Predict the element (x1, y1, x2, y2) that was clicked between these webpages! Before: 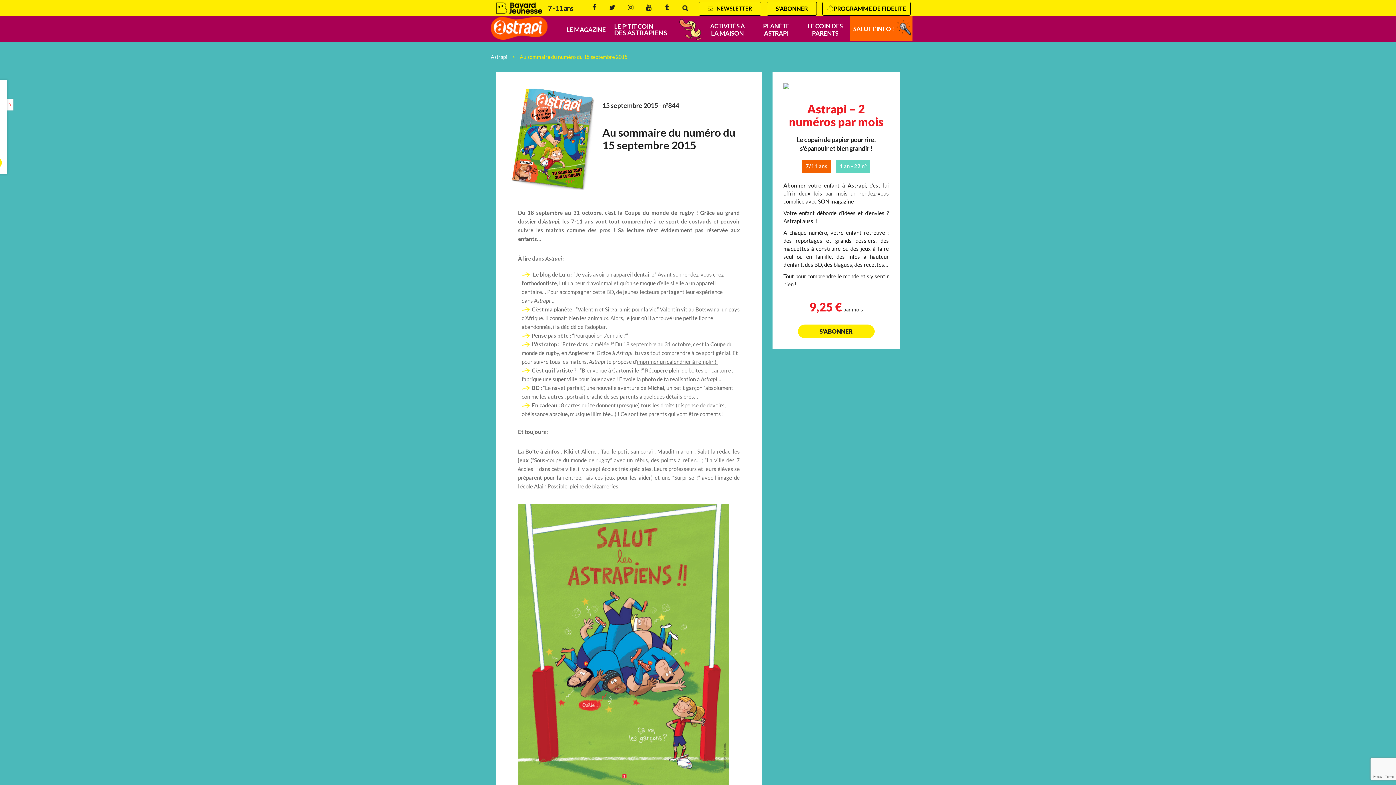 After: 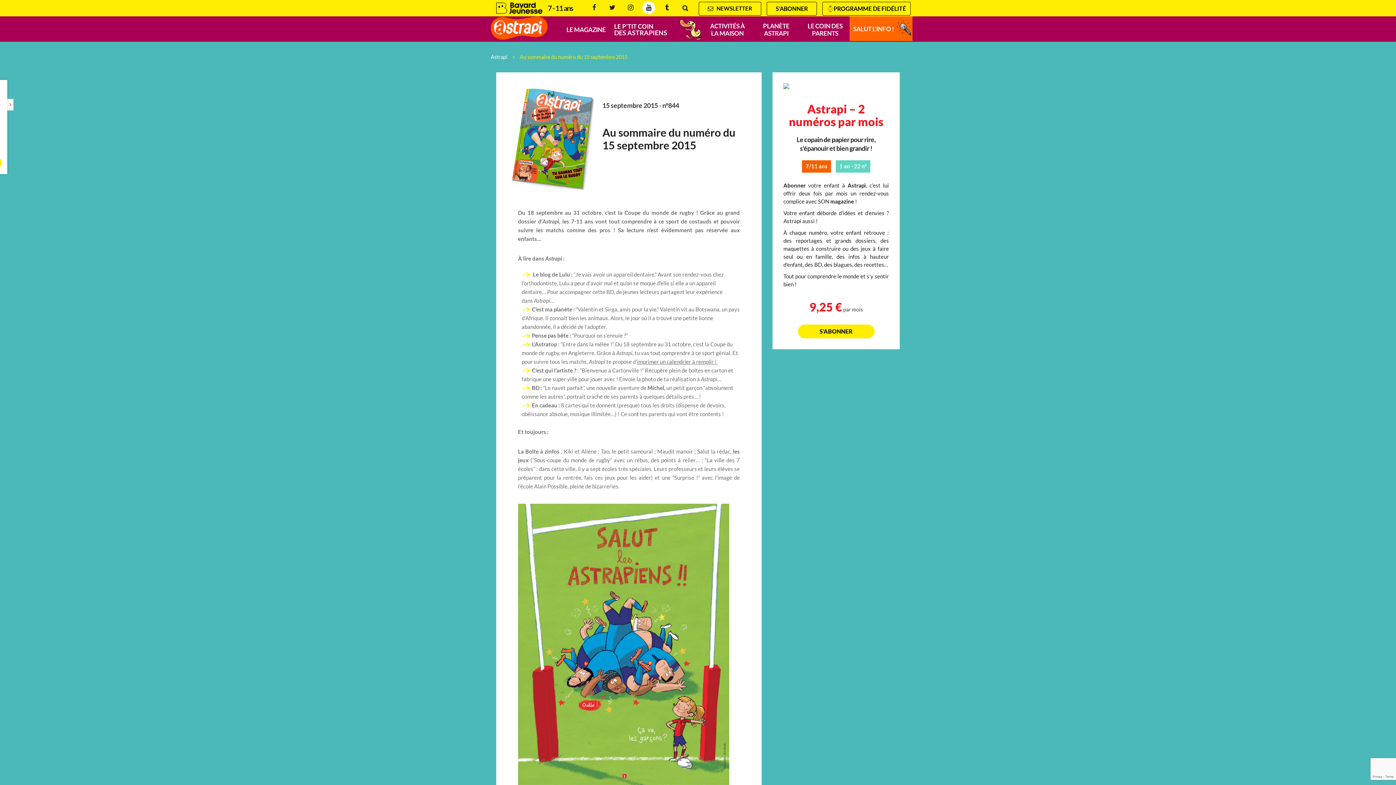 Action: bbox: (642, 1, 655, 14) label: Youtube